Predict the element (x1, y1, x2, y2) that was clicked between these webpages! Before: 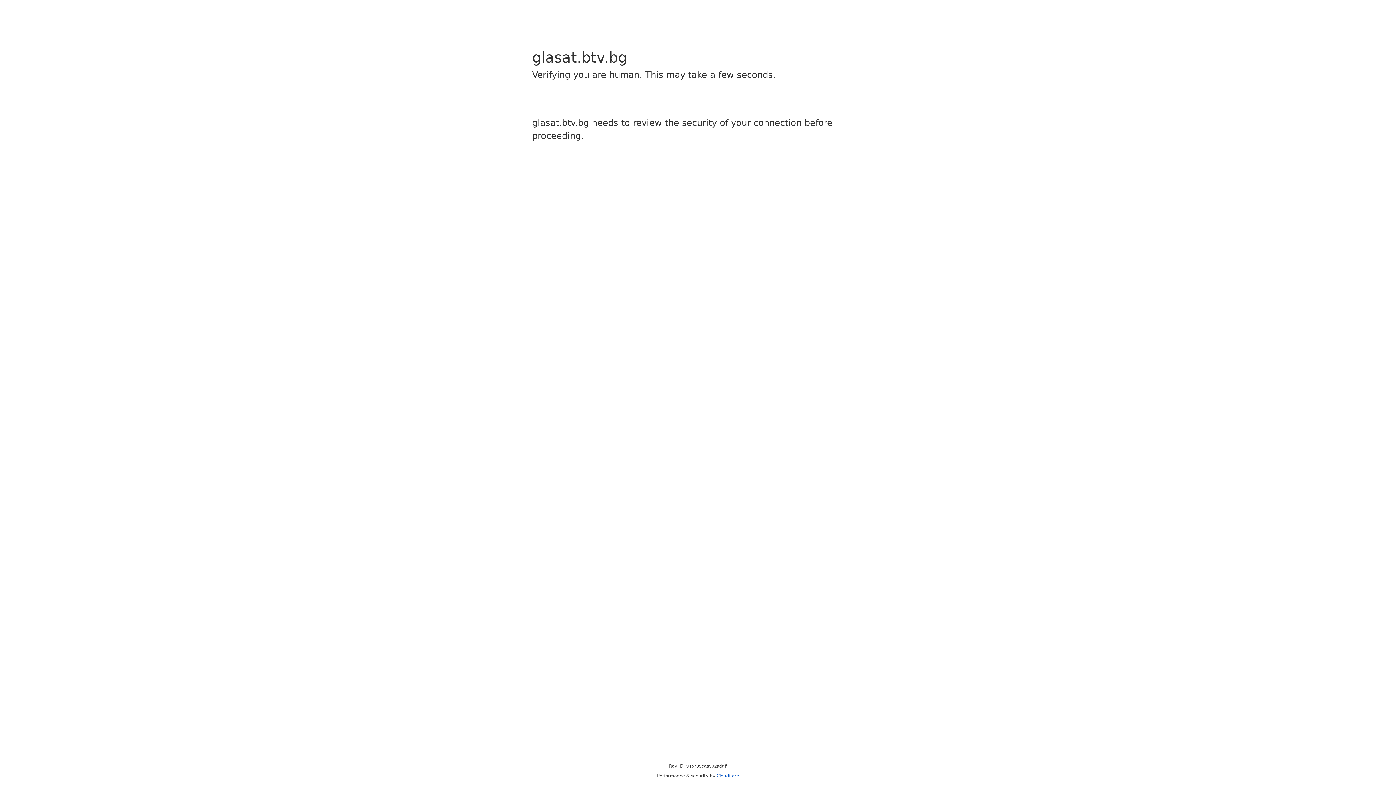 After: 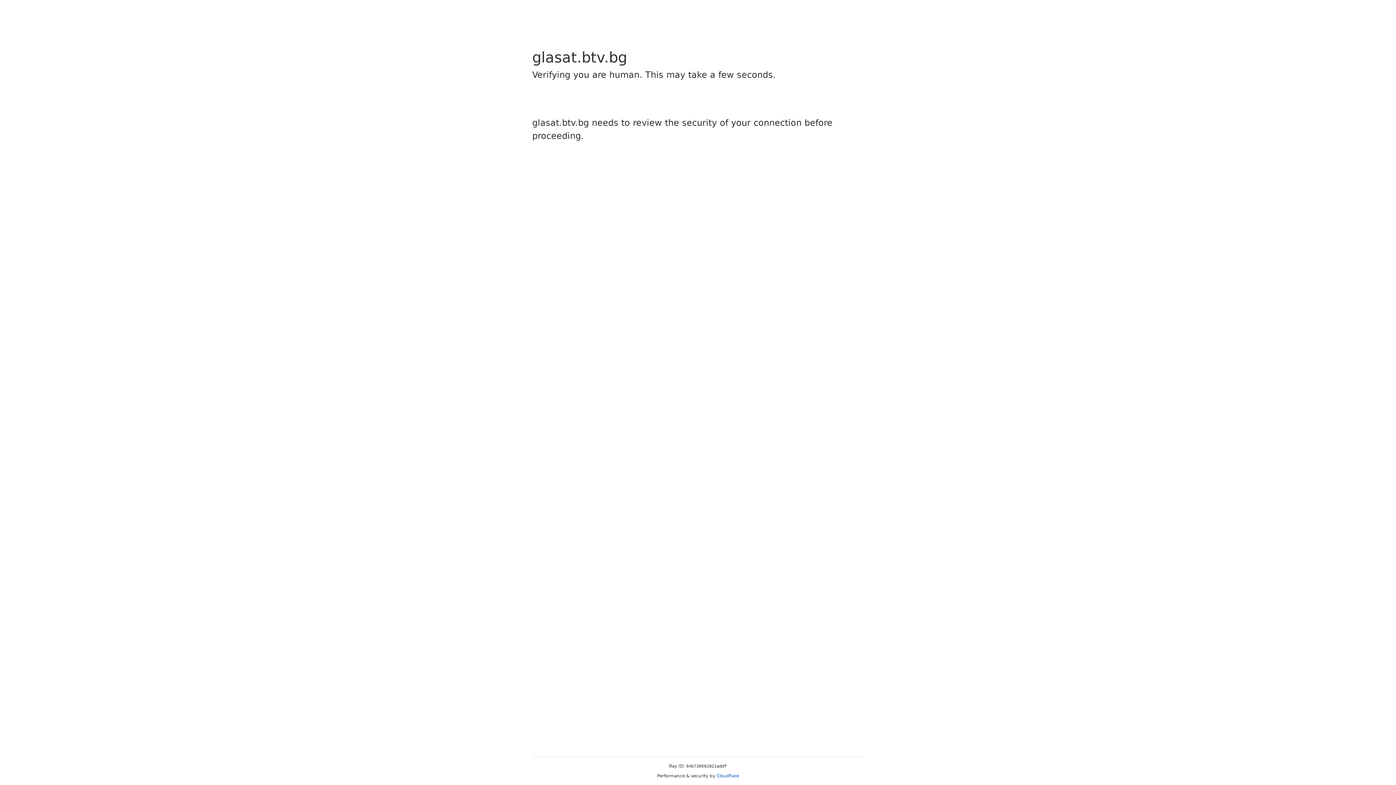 Action: label: Cloudflare bbox: (716, 773, 739, 778)